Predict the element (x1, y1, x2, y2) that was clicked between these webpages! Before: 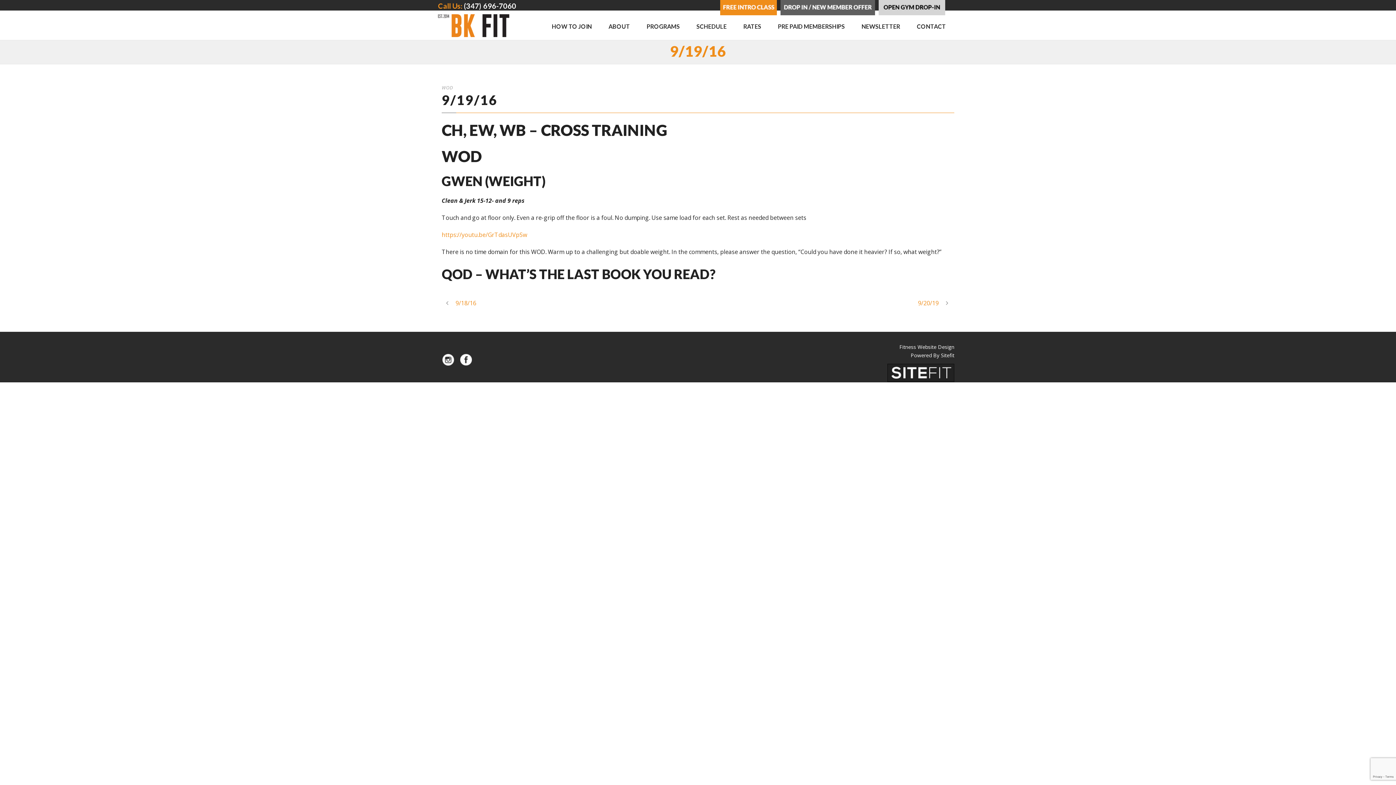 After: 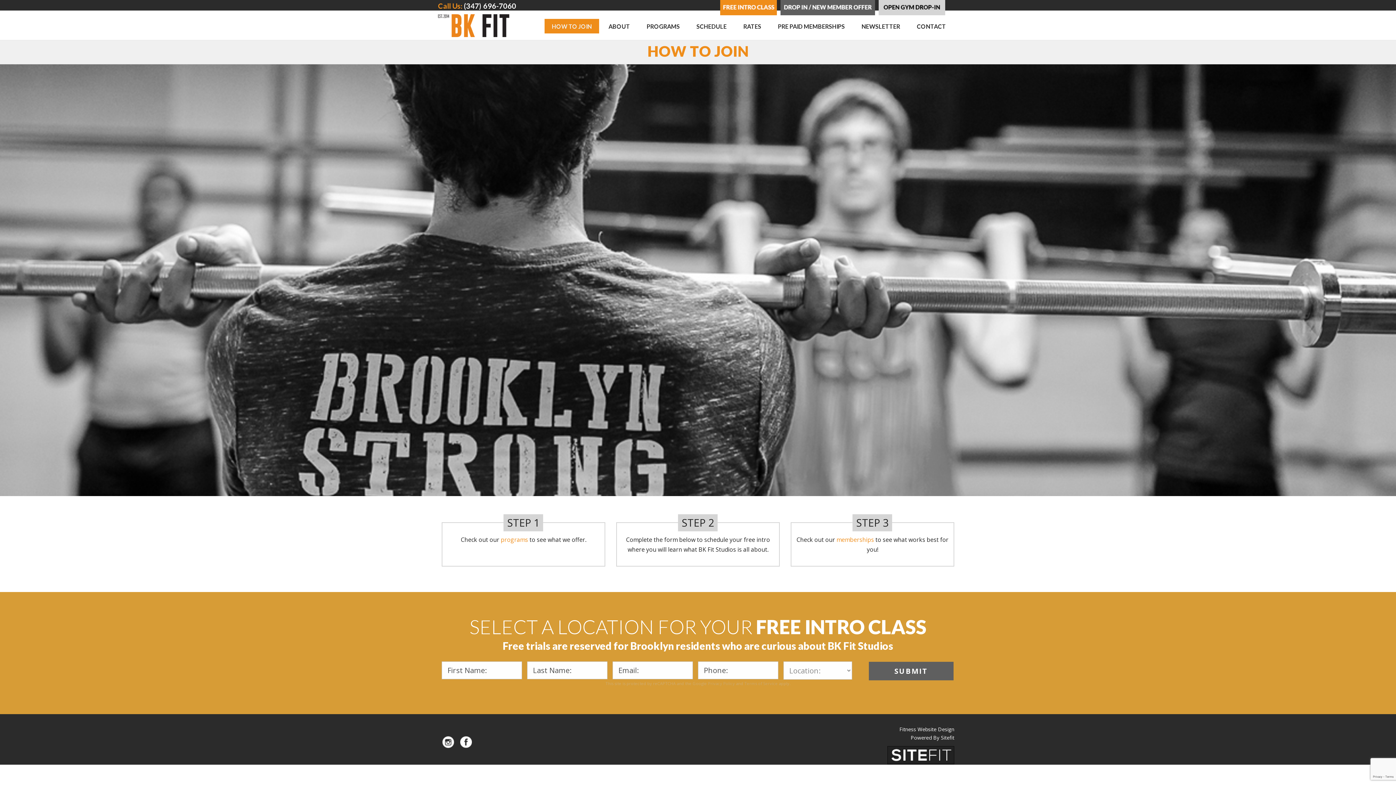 Action: bbox: (544, 21, 599, 40) label: HOW TO JOIN